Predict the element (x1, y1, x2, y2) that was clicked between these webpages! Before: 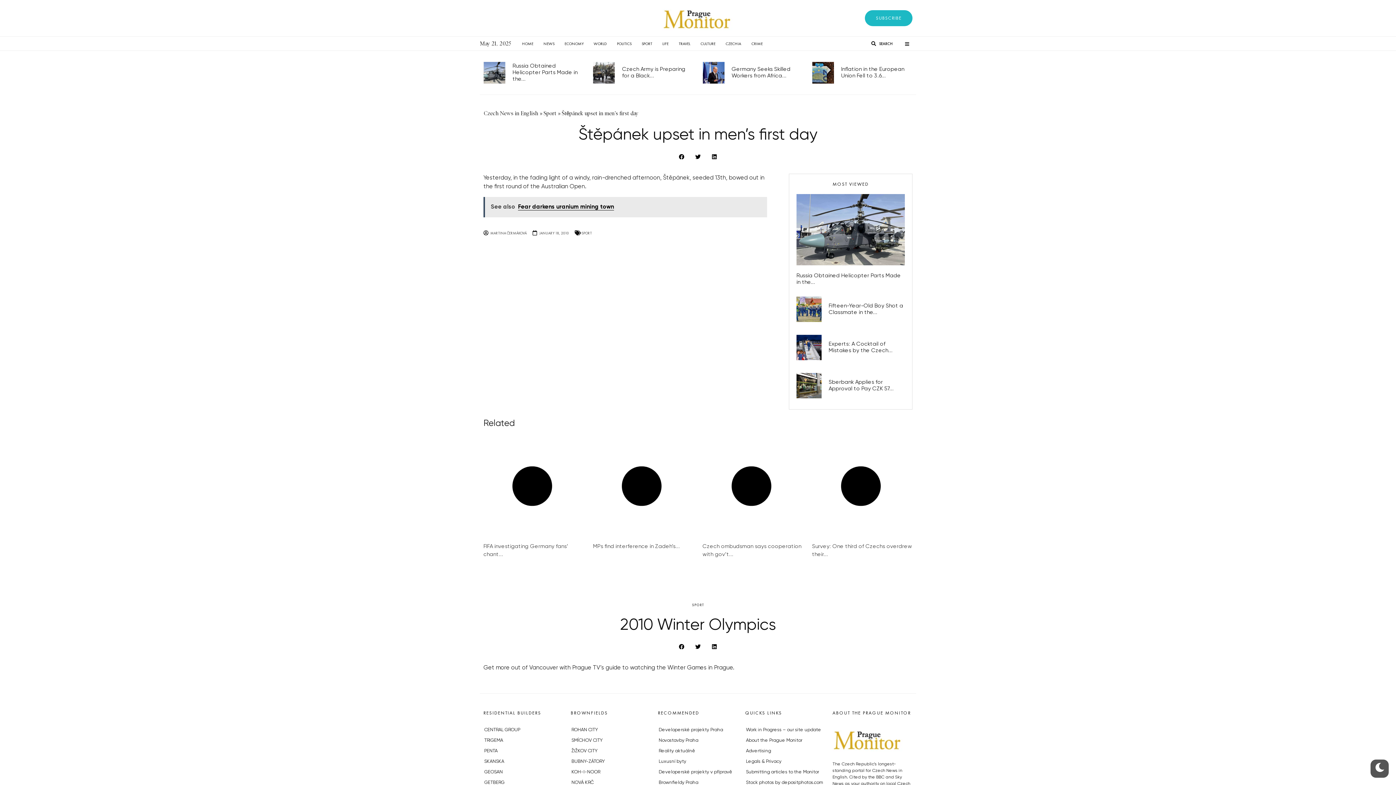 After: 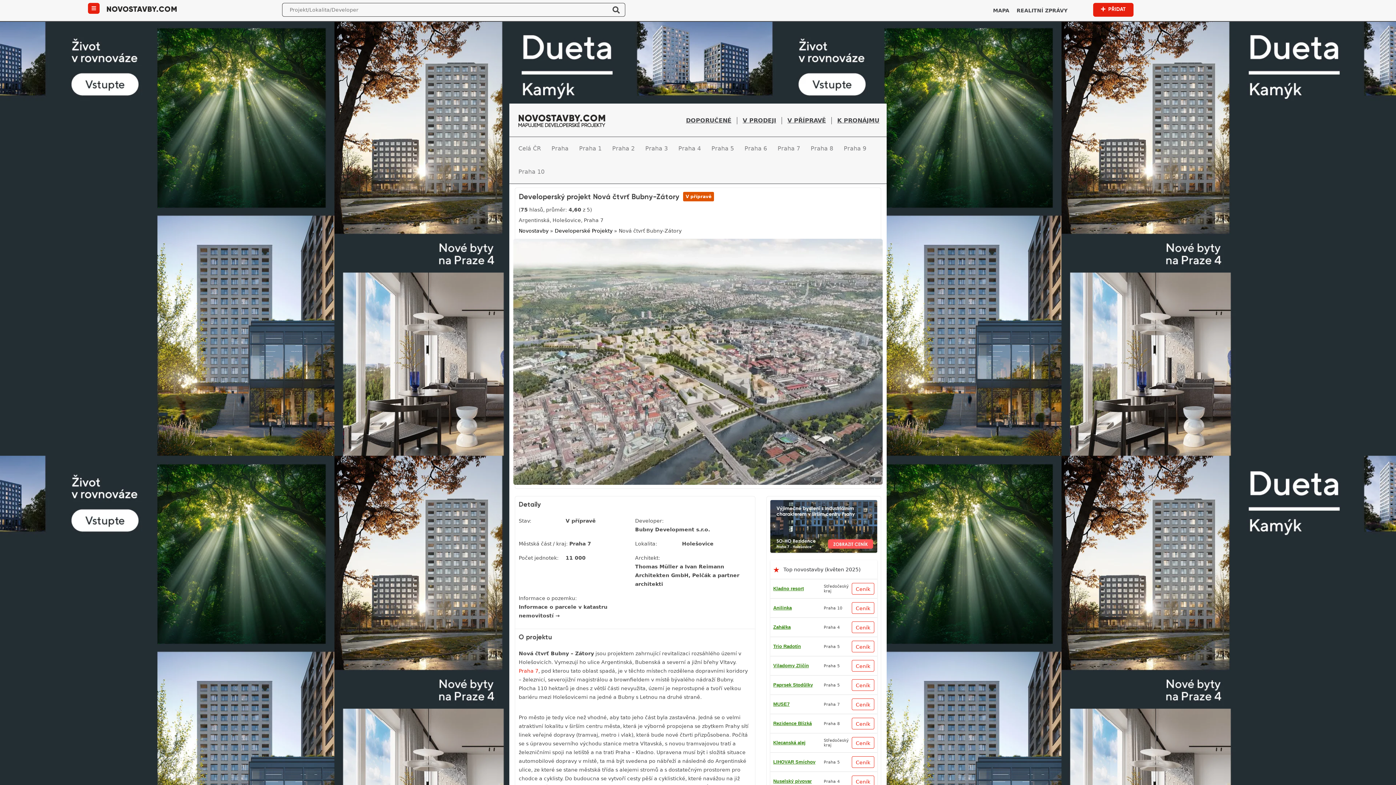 Action: label: BUBNY-ZÁTORY bbox: (570, 756, 605, 767)